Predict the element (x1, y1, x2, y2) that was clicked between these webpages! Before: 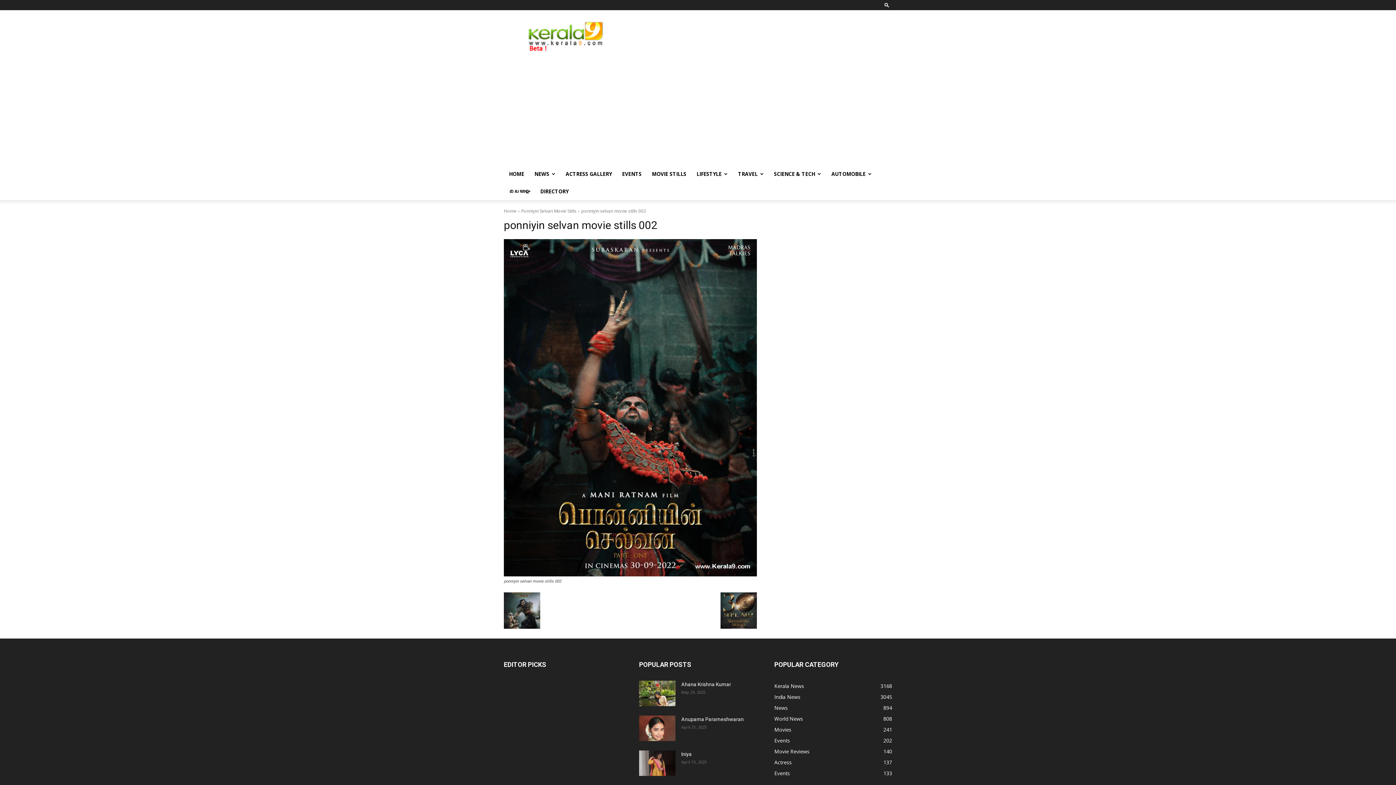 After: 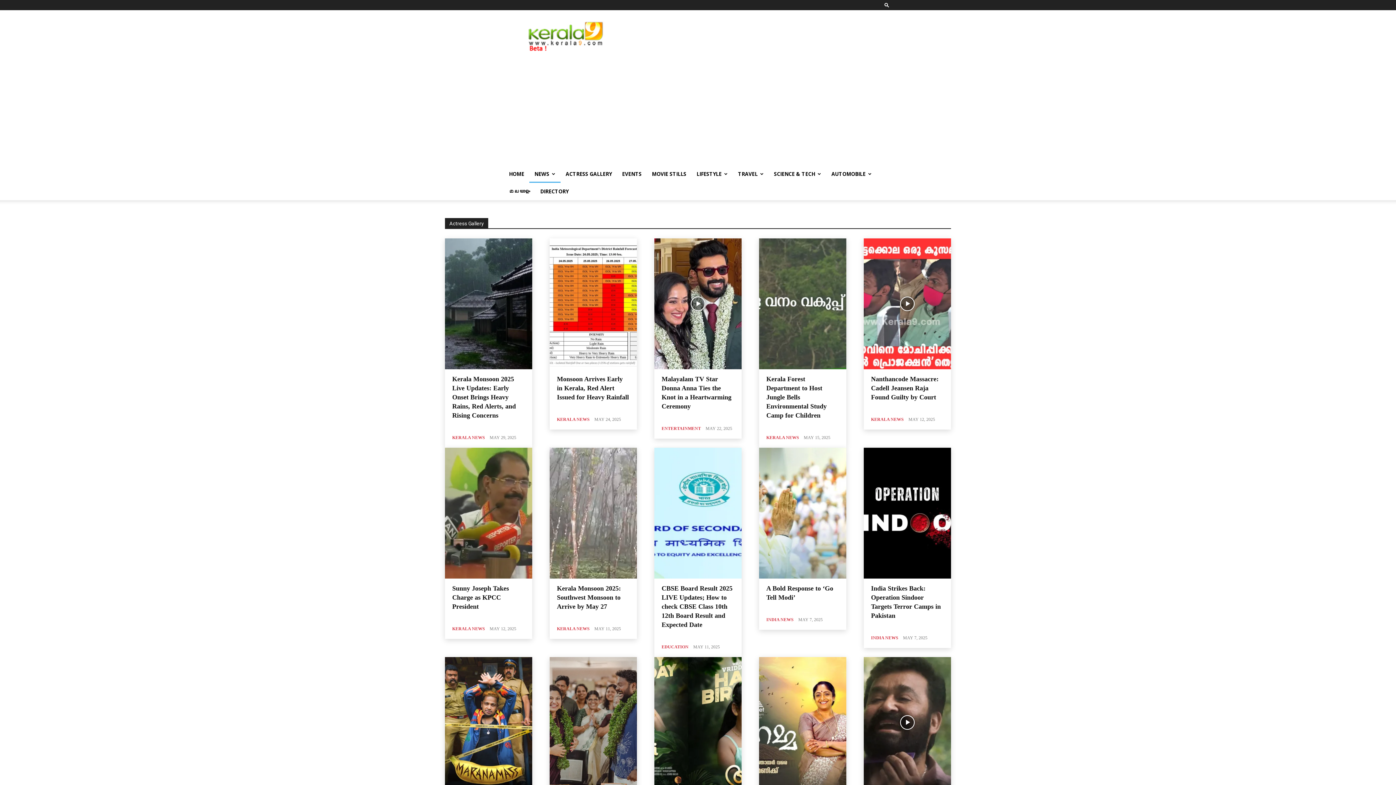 Action: bbox: (774, 704, 788, 711) label: News
894